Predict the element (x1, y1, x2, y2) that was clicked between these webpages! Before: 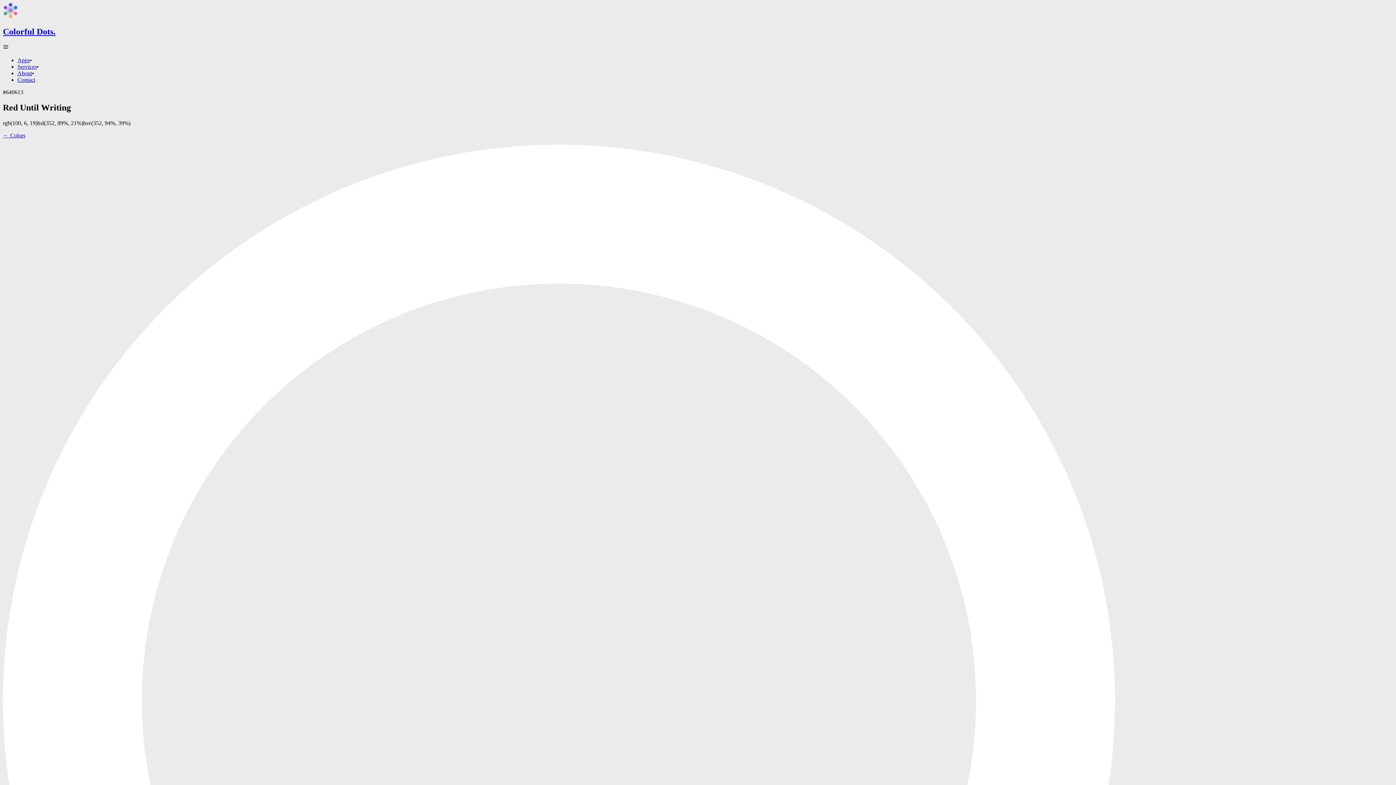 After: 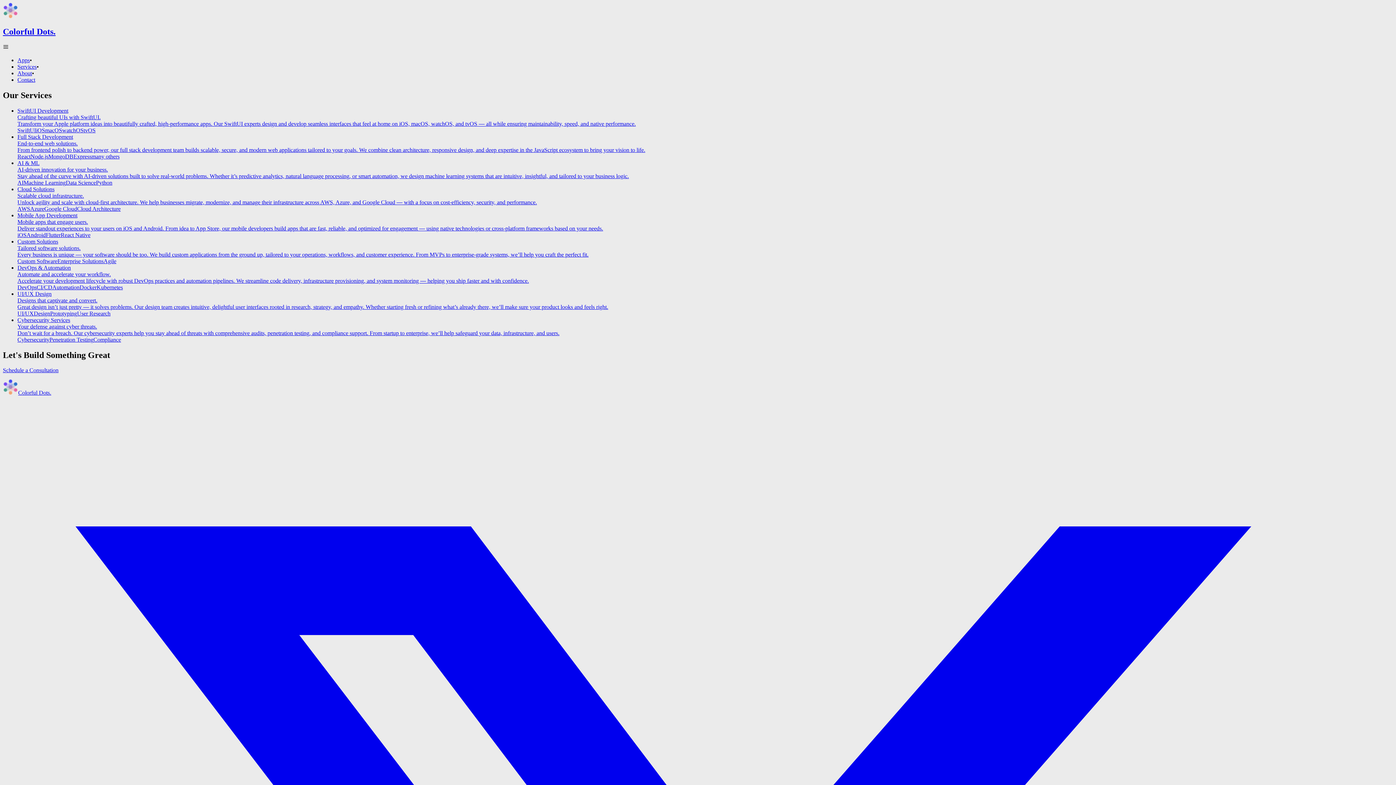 Action: label: Services bbox: (17, 63, 36, 69)